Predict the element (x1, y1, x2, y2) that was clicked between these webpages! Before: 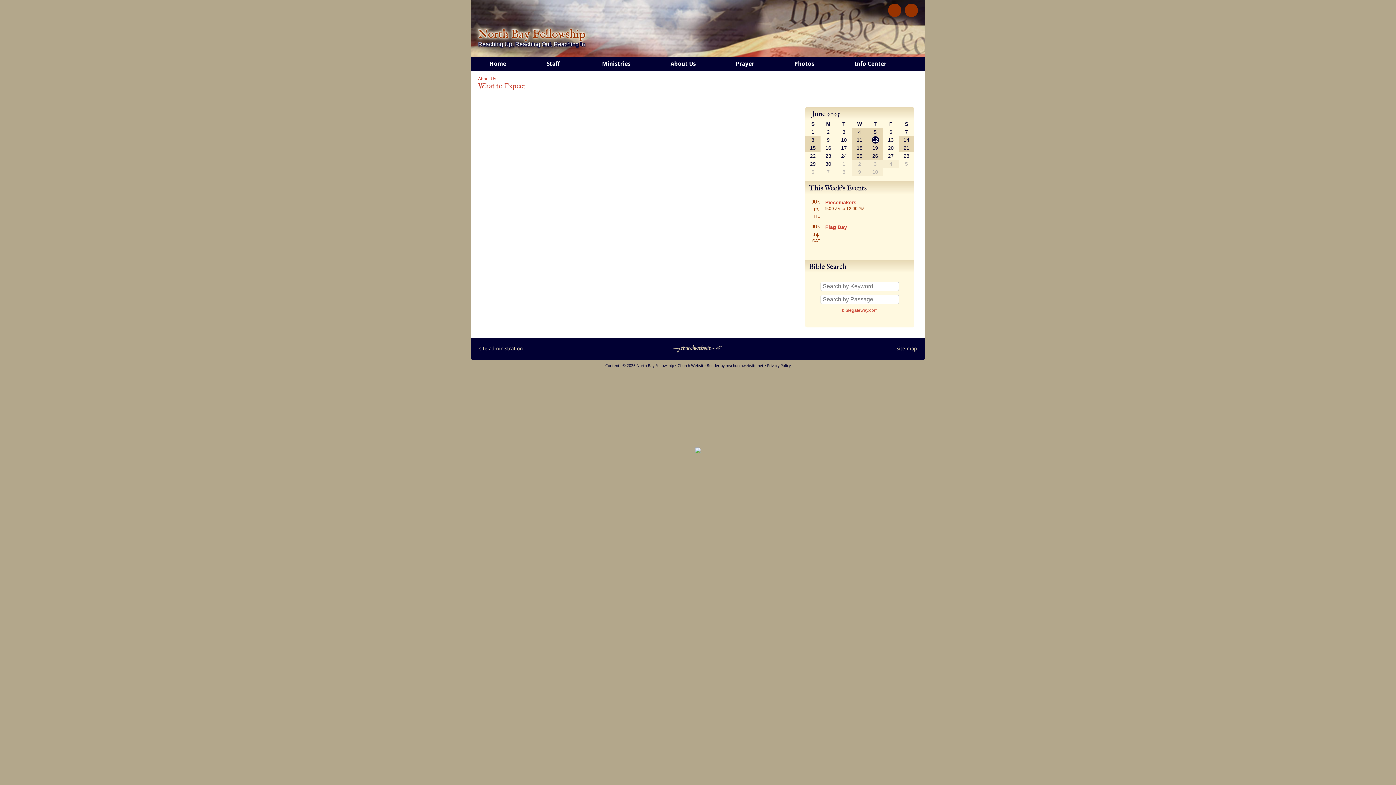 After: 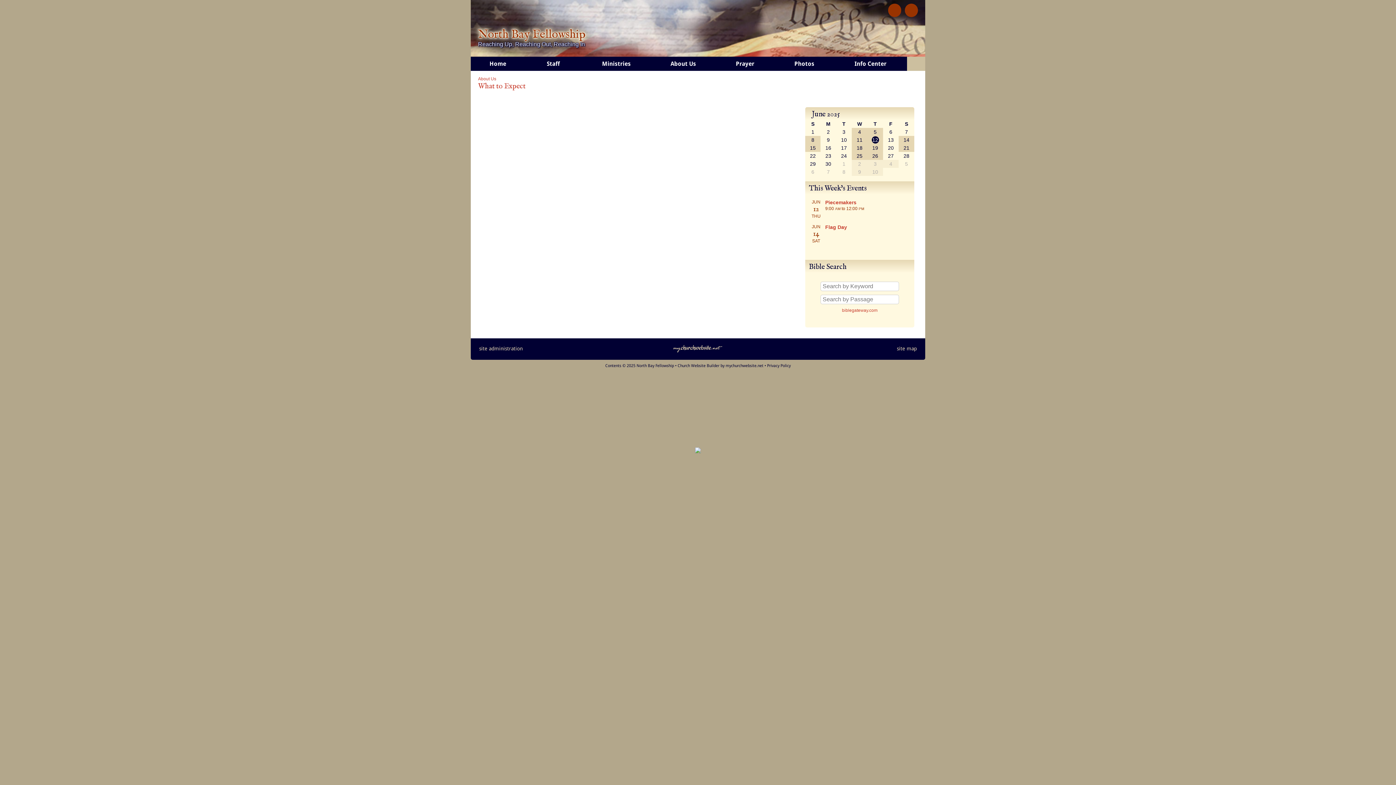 Action: bbox: (907, 56, 921, 70)